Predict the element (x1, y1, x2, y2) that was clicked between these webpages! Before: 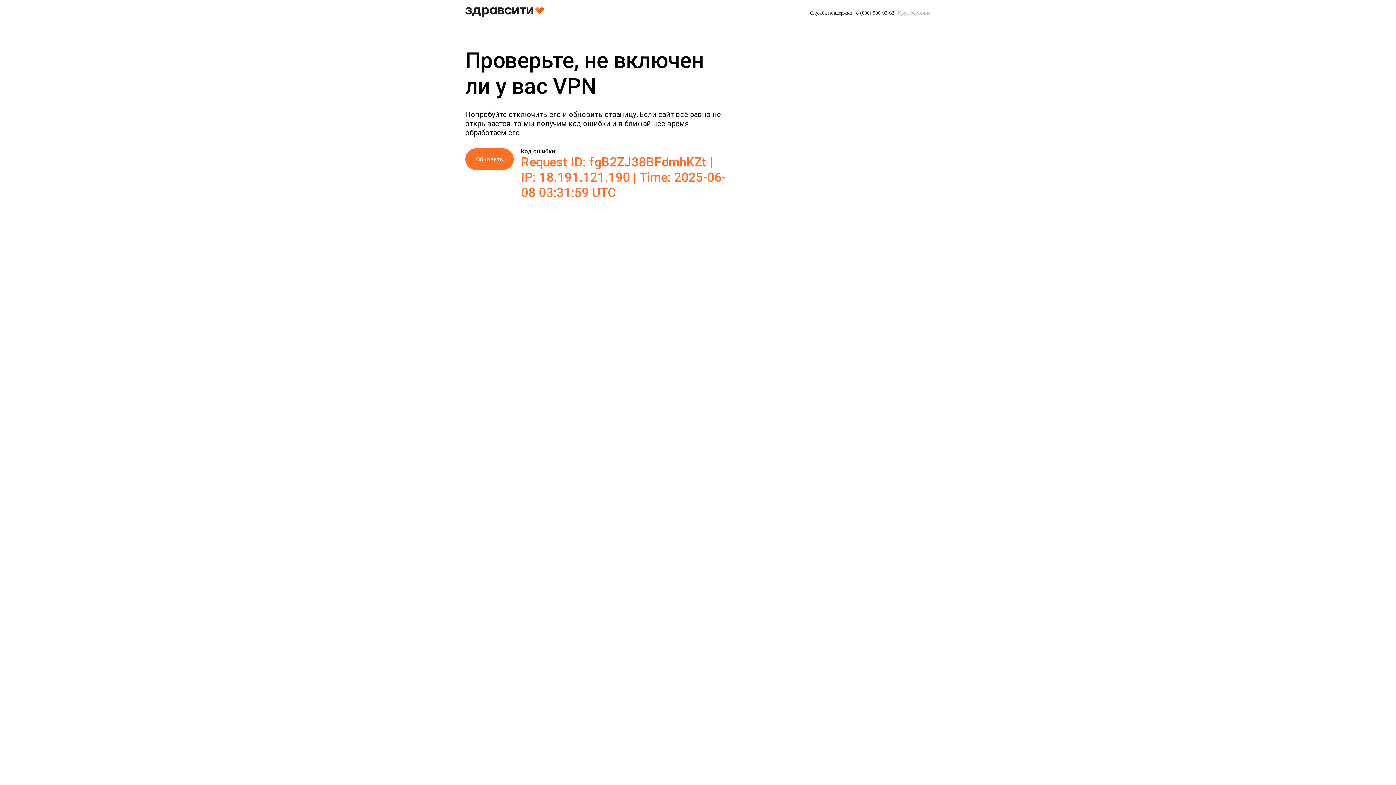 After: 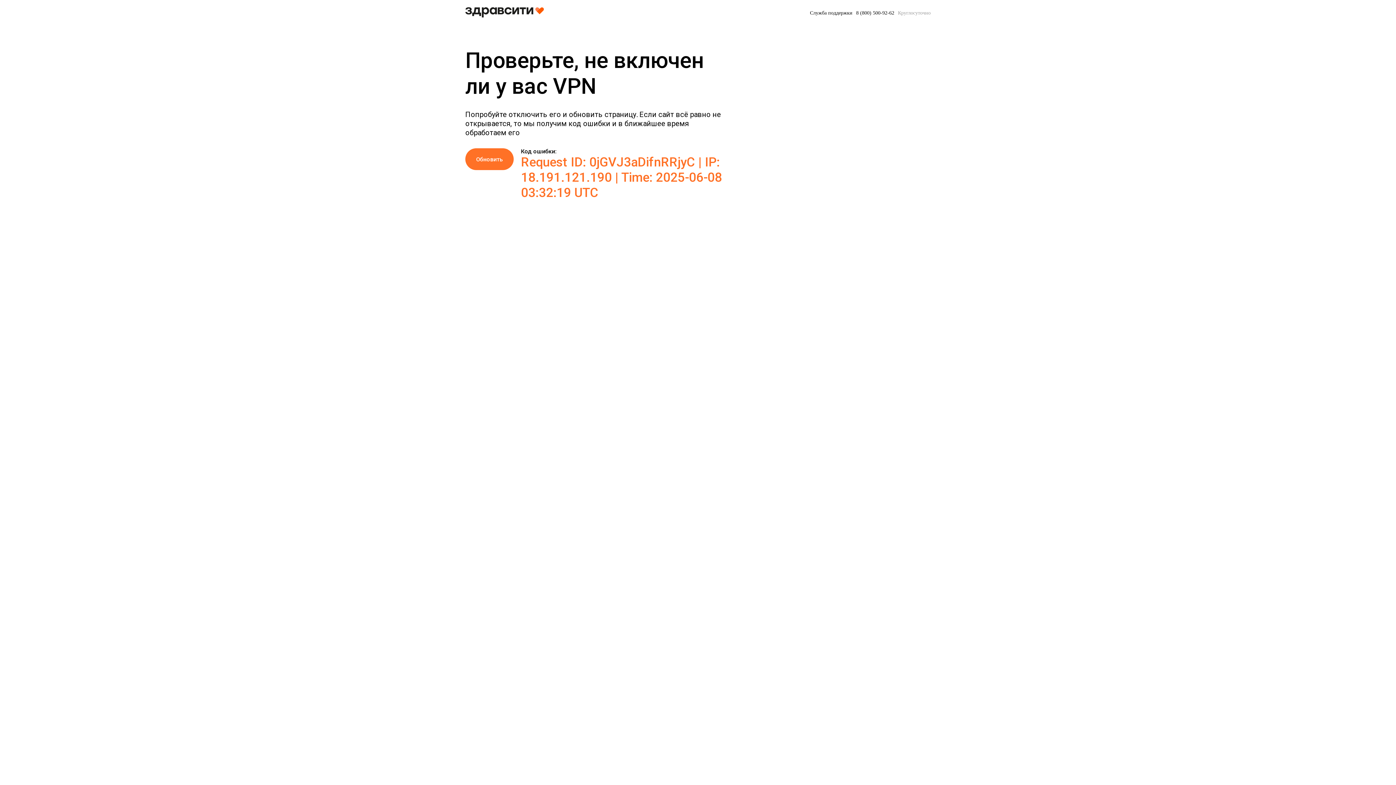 Action: label: Обновить bbox: (465, 148, 513, 170)